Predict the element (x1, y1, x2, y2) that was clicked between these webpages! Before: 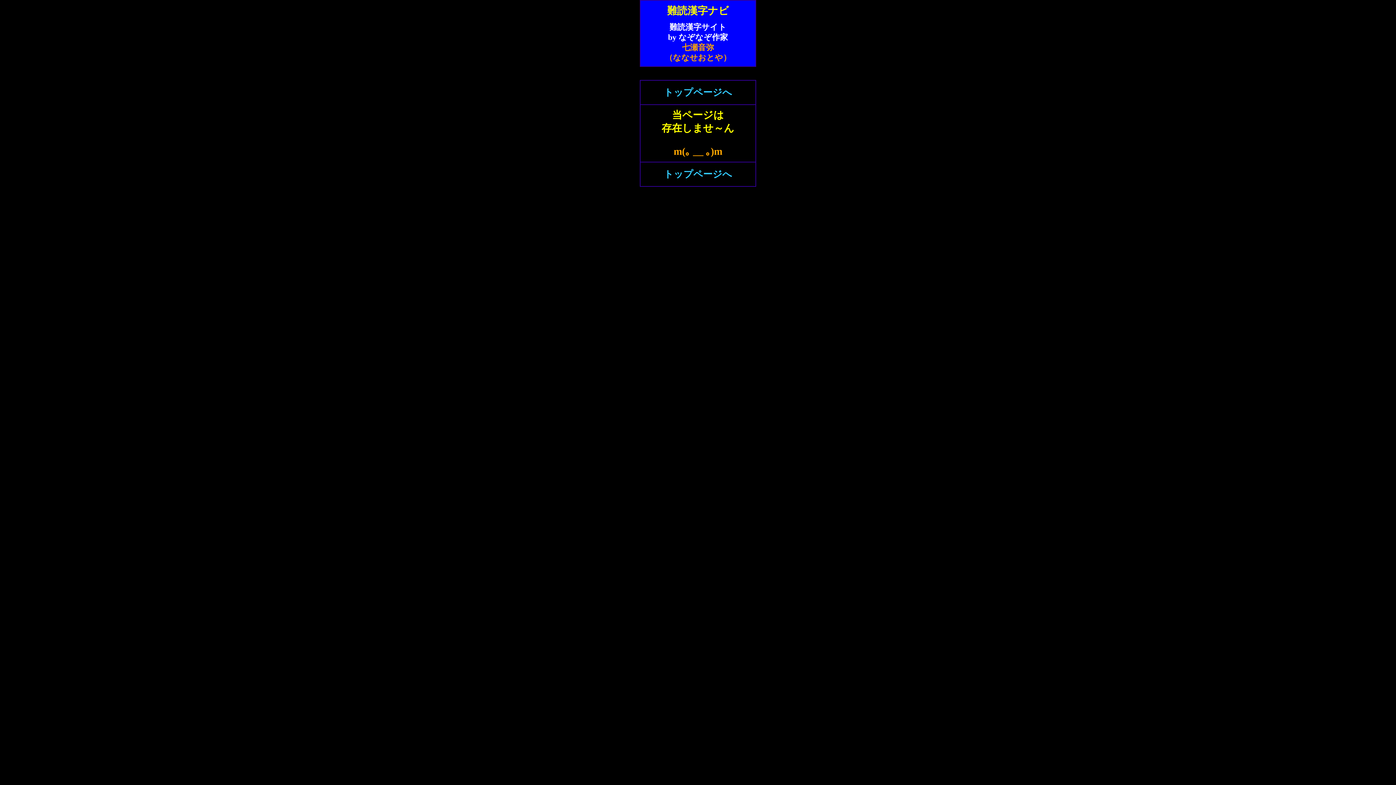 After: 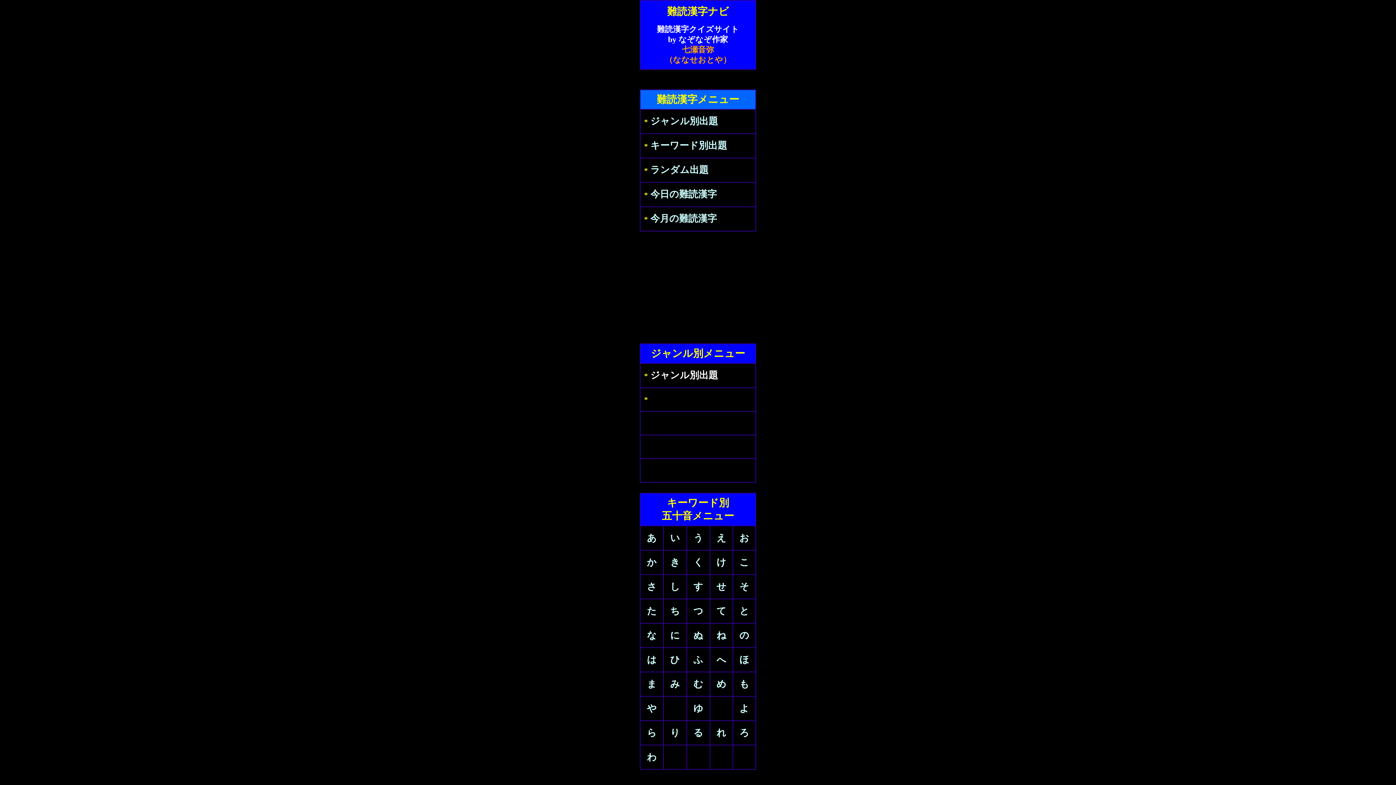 Action: label: トップページへ bbox: (664, 87, 732, 97)